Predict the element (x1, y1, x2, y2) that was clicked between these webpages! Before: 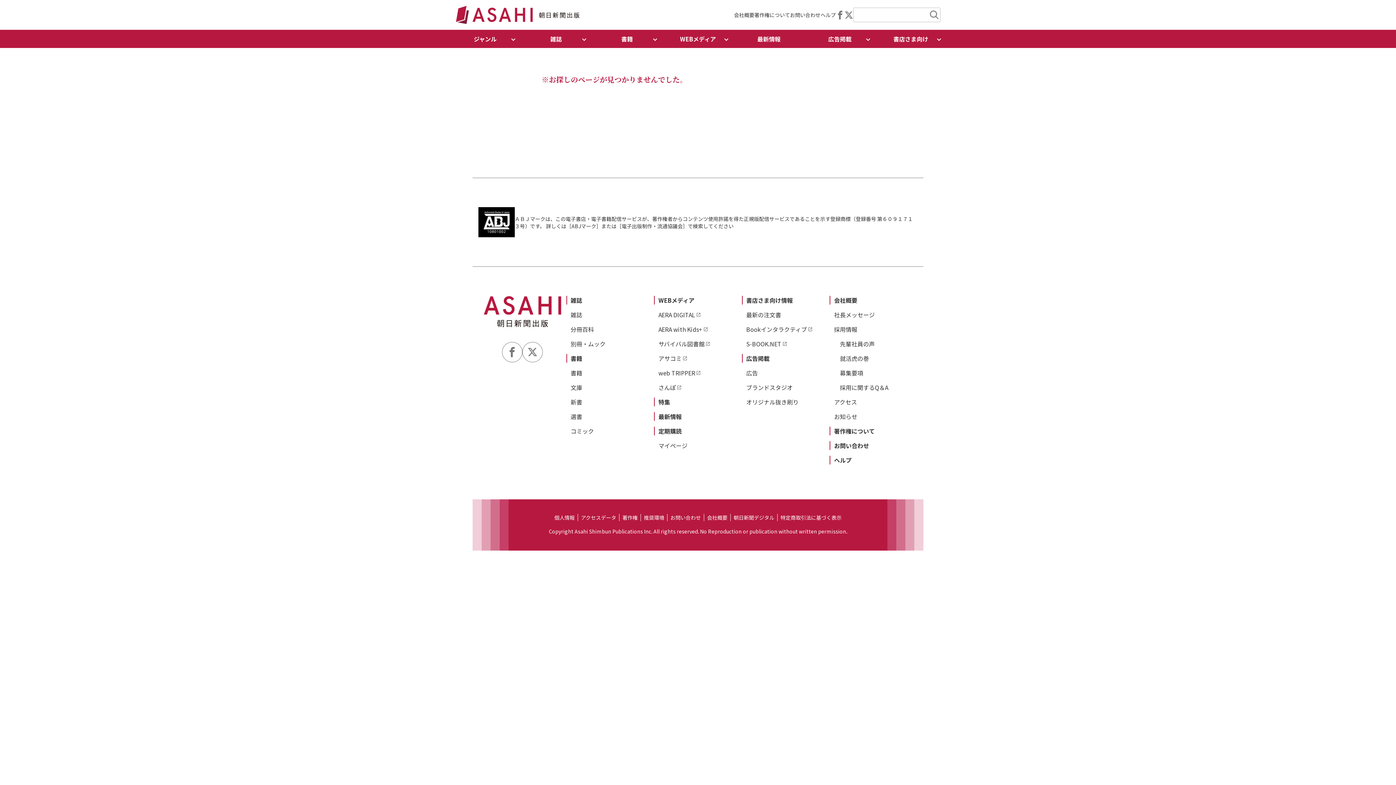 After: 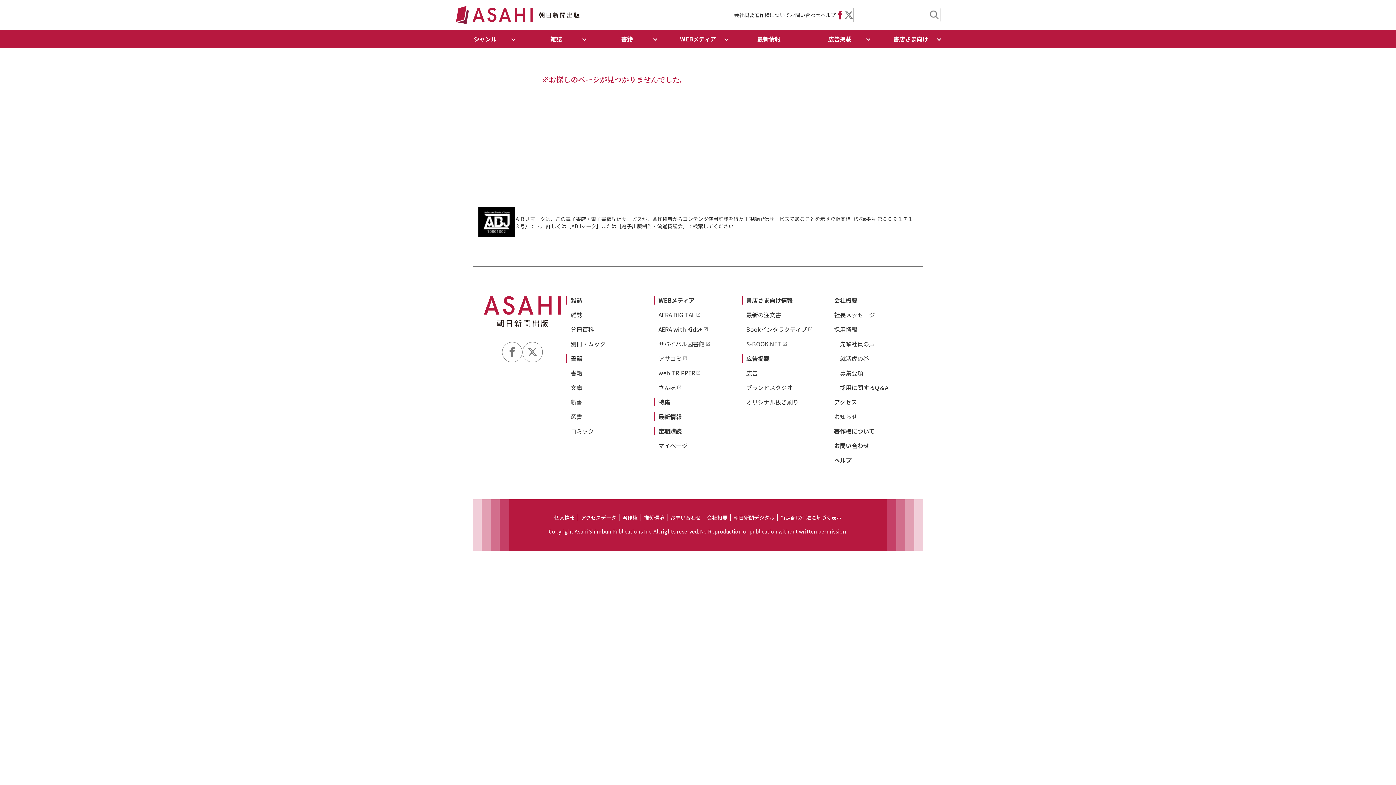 Action: bbox: (836, 8, 844, 21)